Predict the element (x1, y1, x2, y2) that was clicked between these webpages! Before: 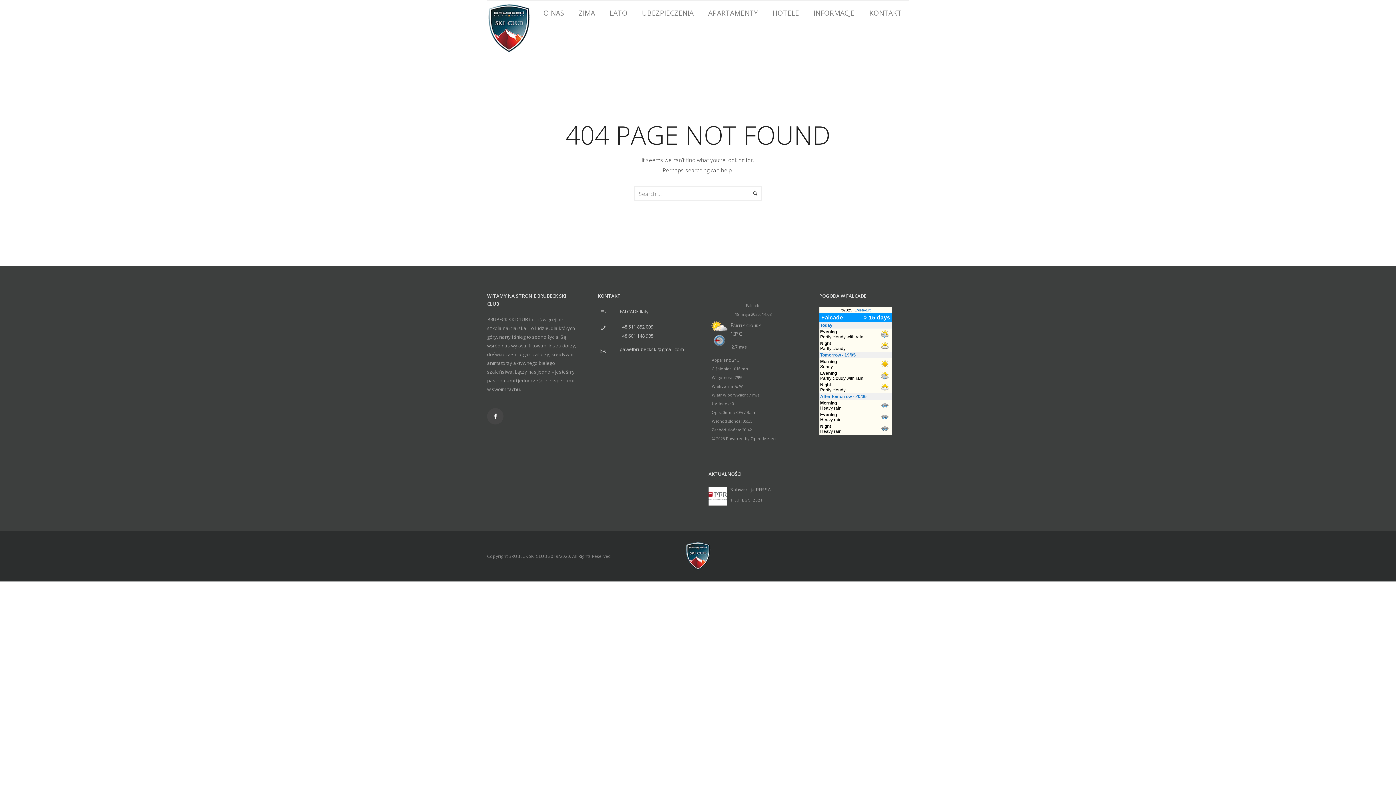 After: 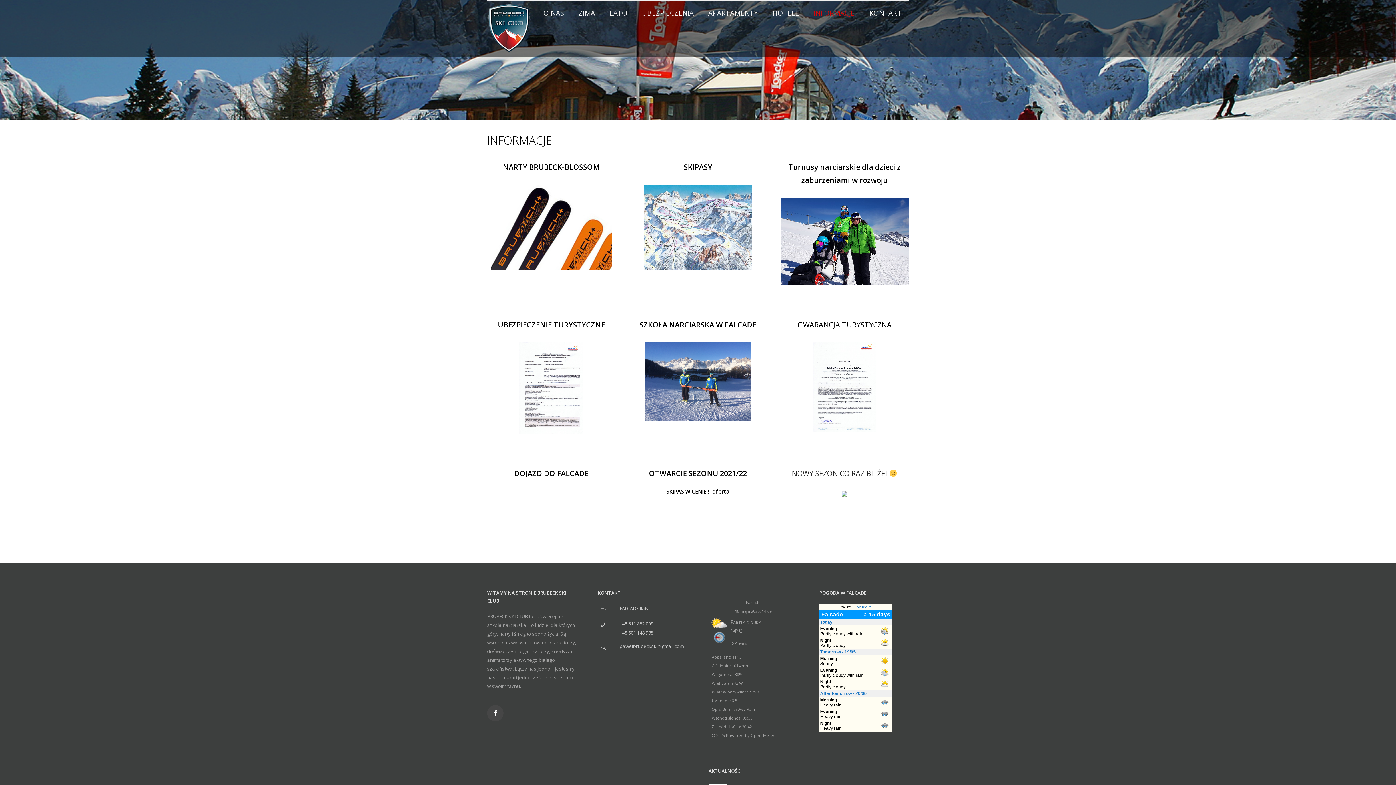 Action: bbox: (806, 8, 862, 17) label: INFORMACJE